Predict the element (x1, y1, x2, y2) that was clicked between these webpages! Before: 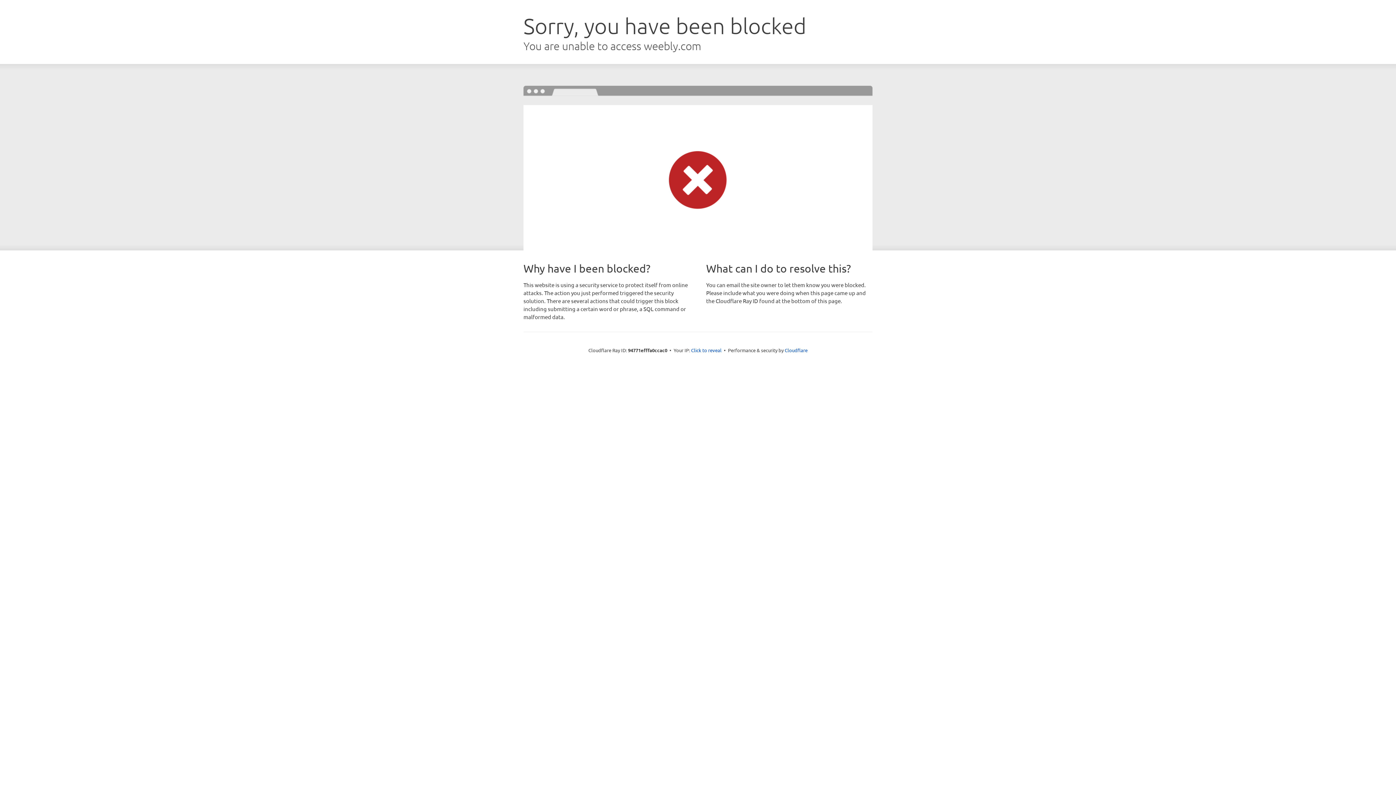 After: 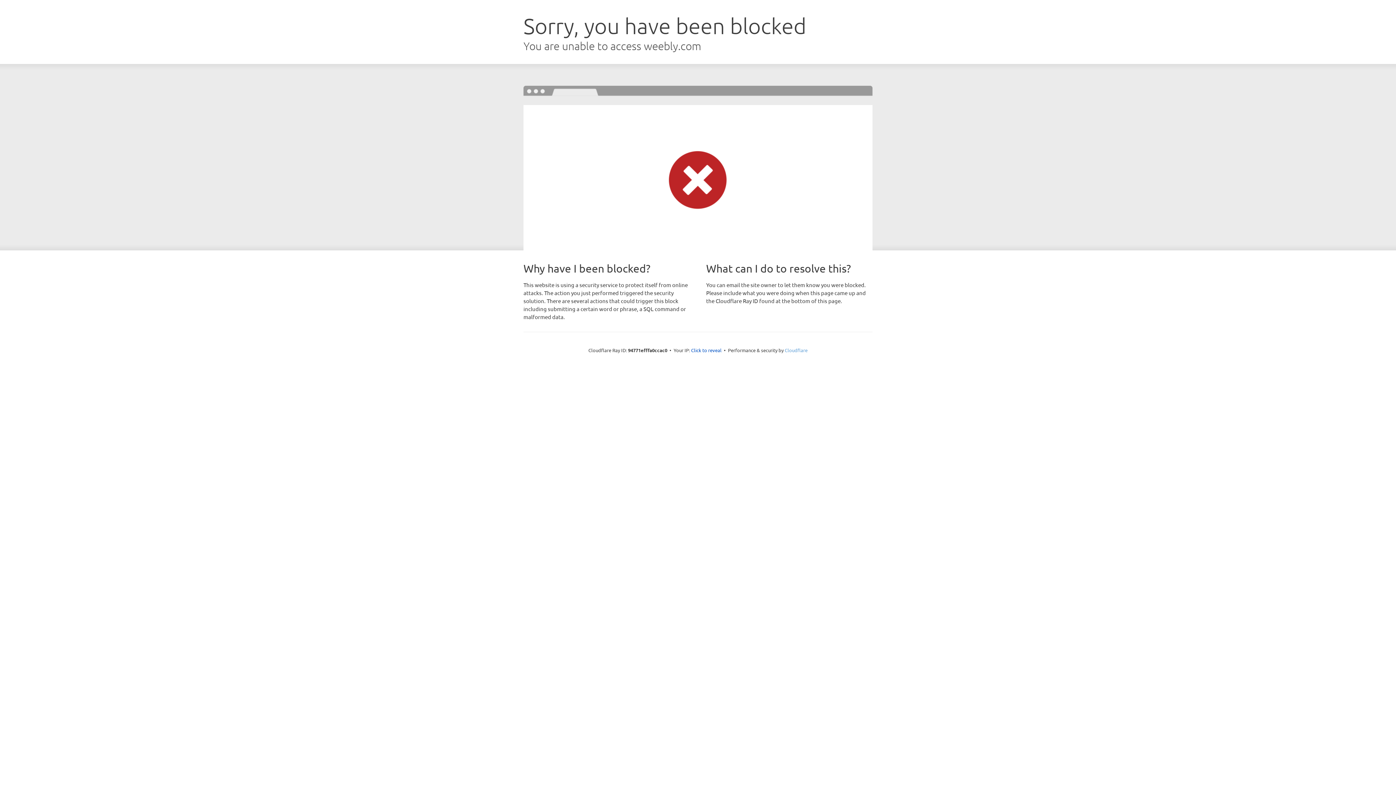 Action: bbox: (784, 347, 807, 353) label: Cloudflare